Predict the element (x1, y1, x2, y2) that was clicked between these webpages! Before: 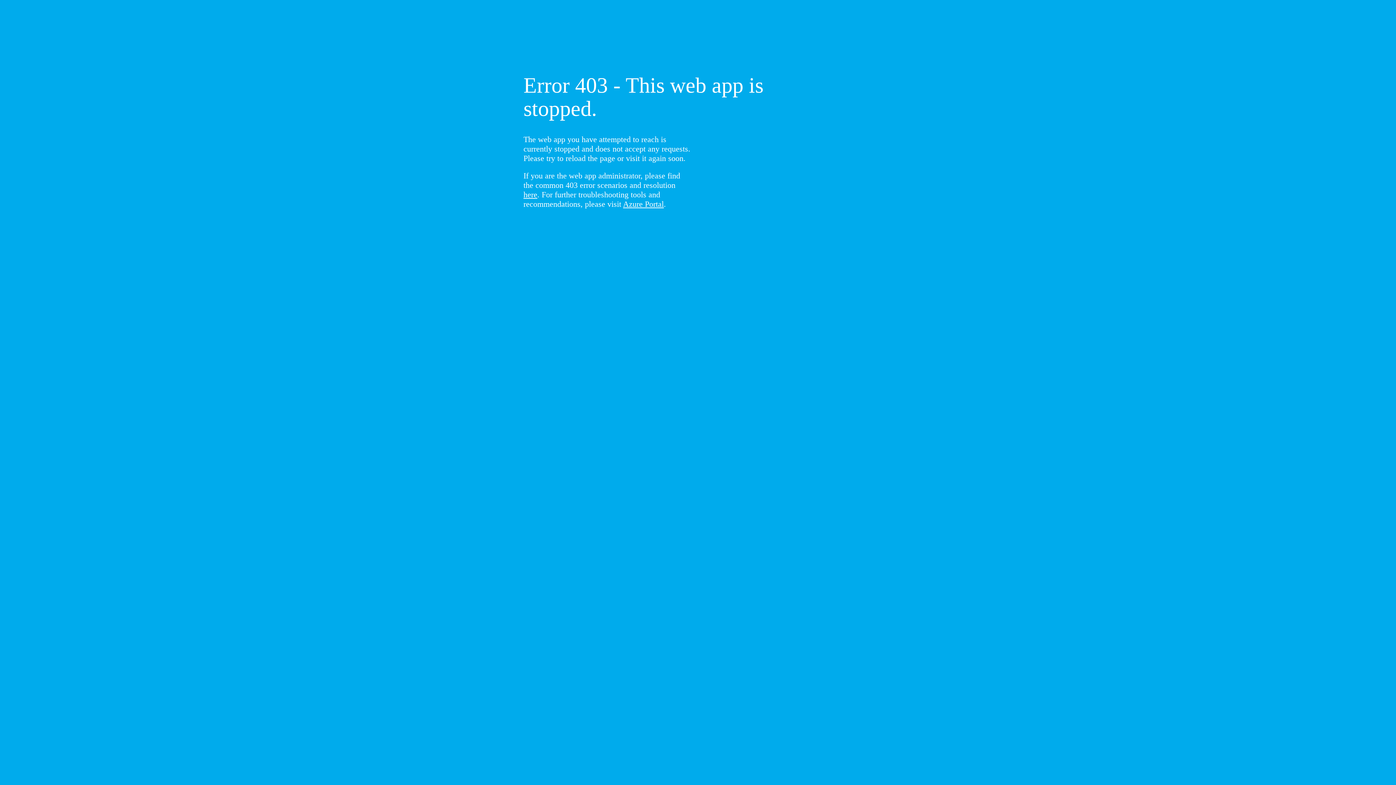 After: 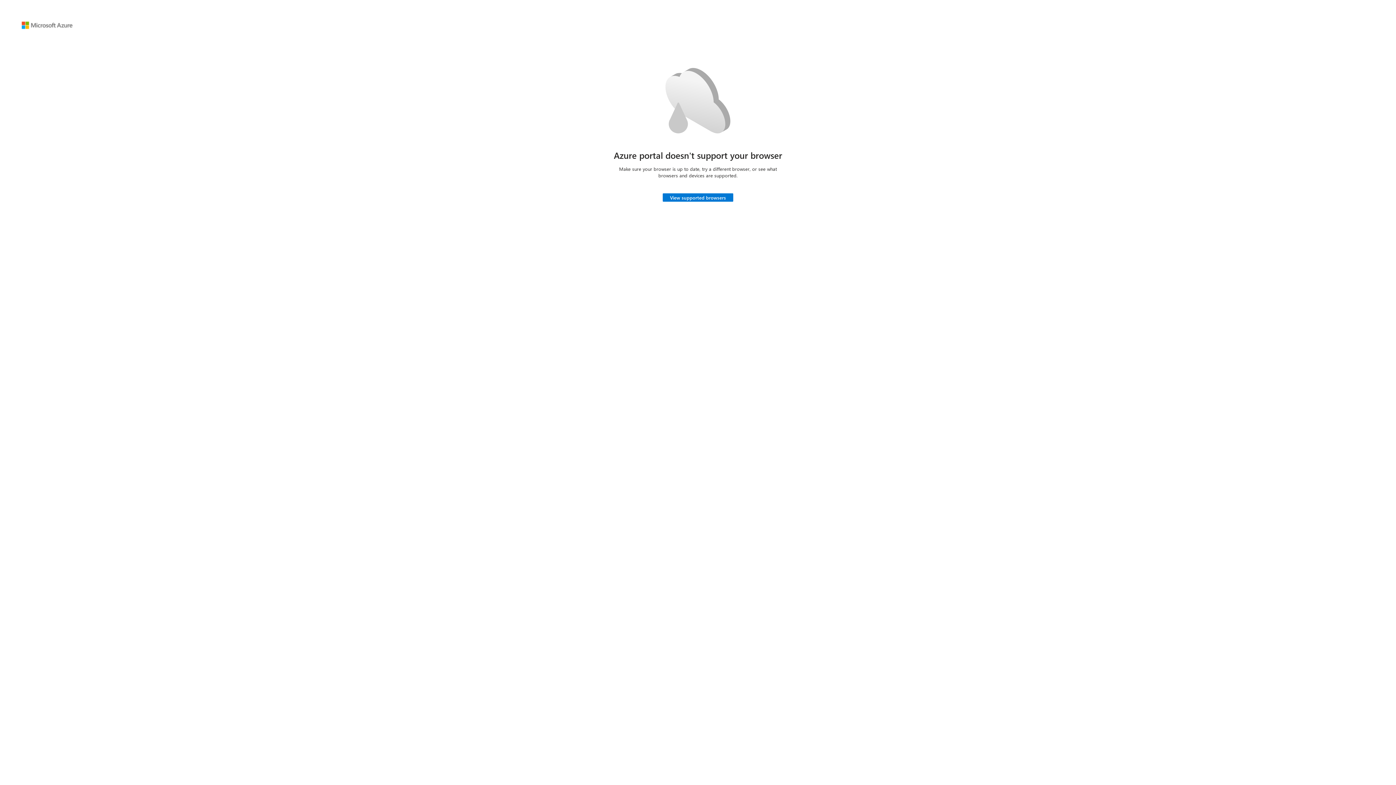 Action: label: Azure Portal bbox: (623, 199, 664, 208)